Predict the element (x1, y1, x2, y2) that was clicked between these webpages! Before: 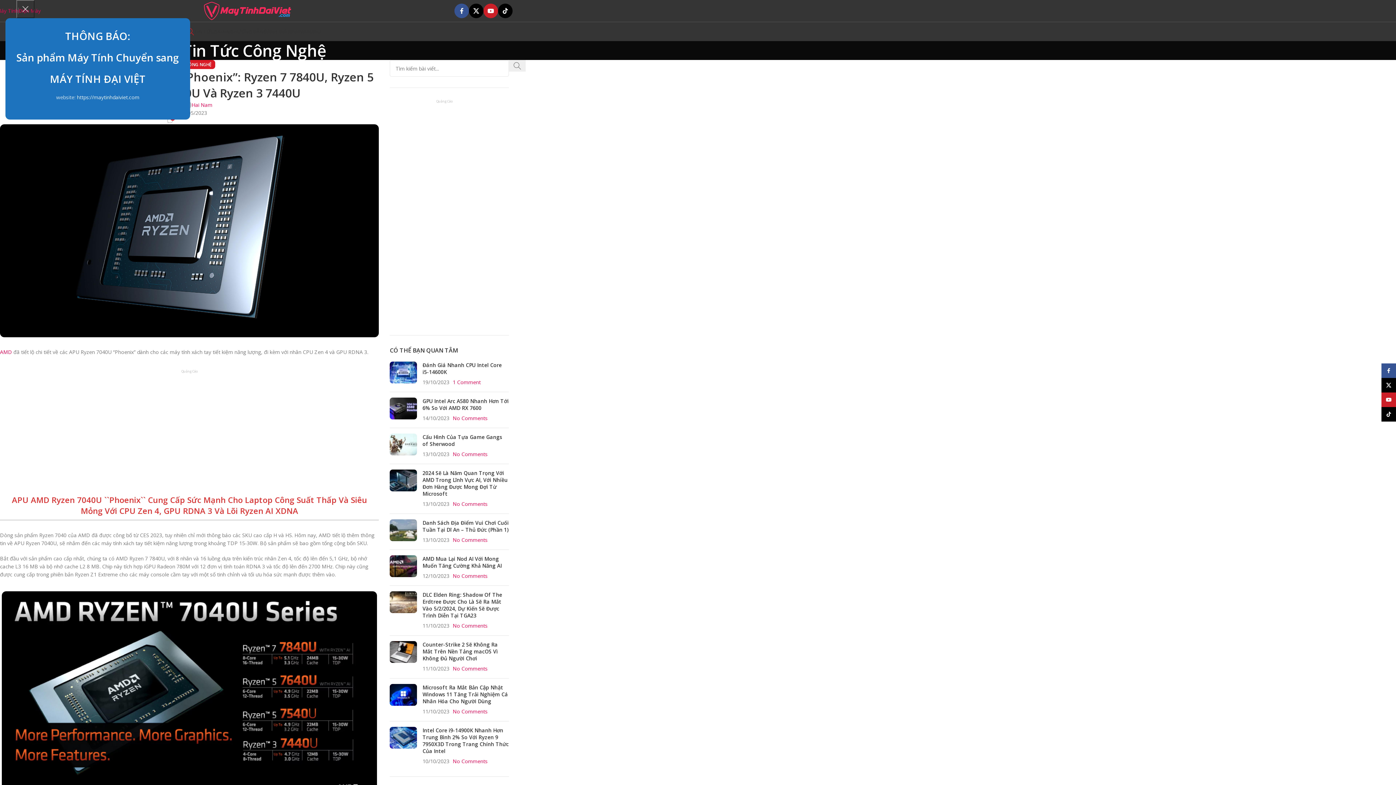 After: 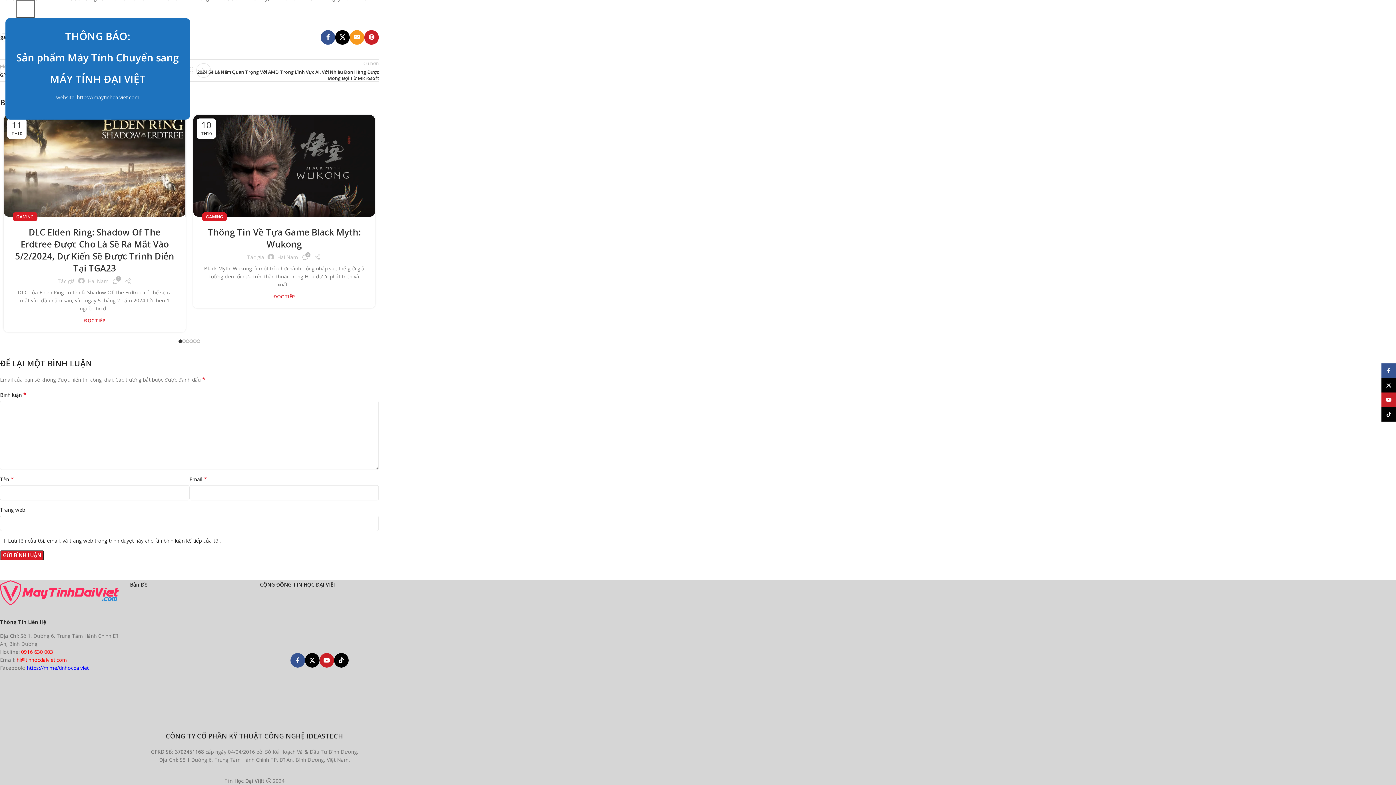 Action: bbox: (452, 450, 487, 457) label: No Comments